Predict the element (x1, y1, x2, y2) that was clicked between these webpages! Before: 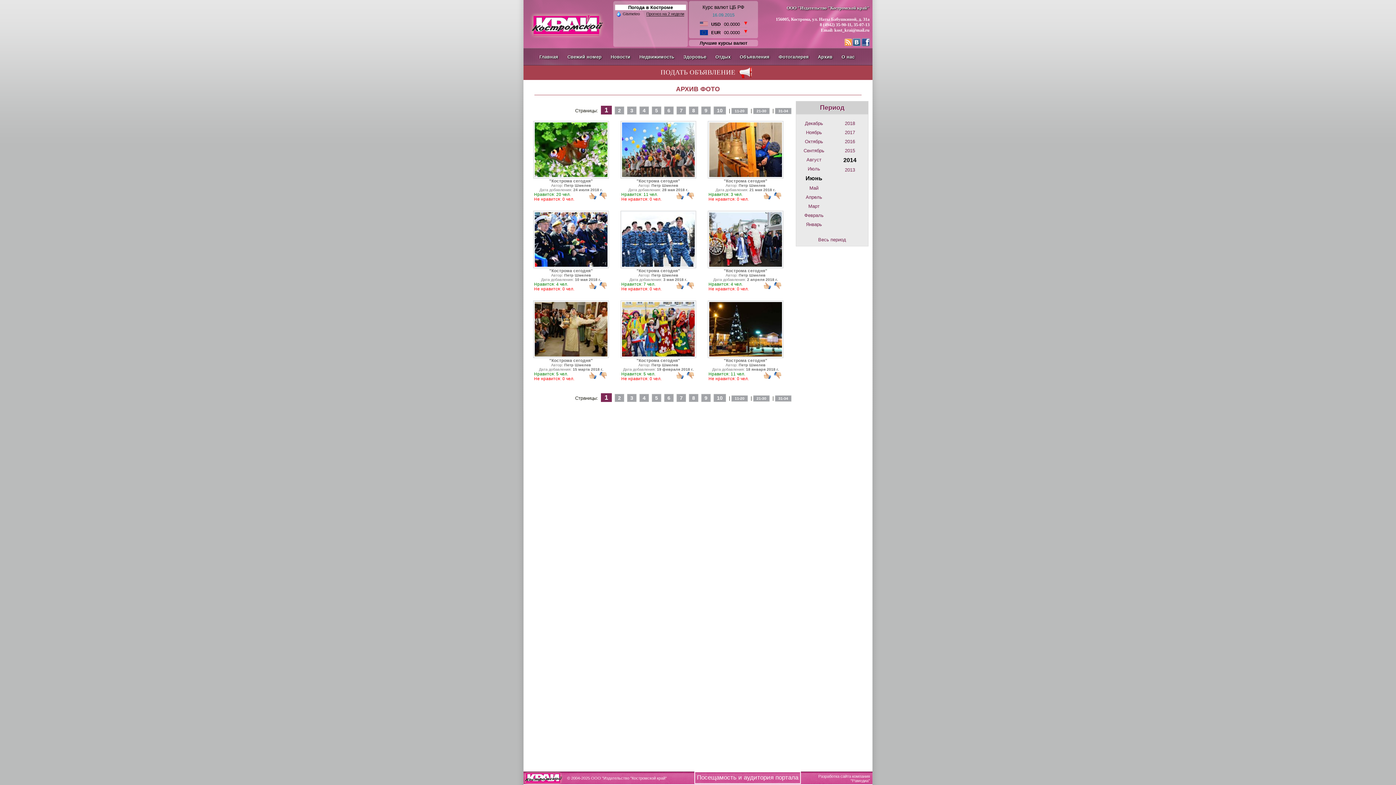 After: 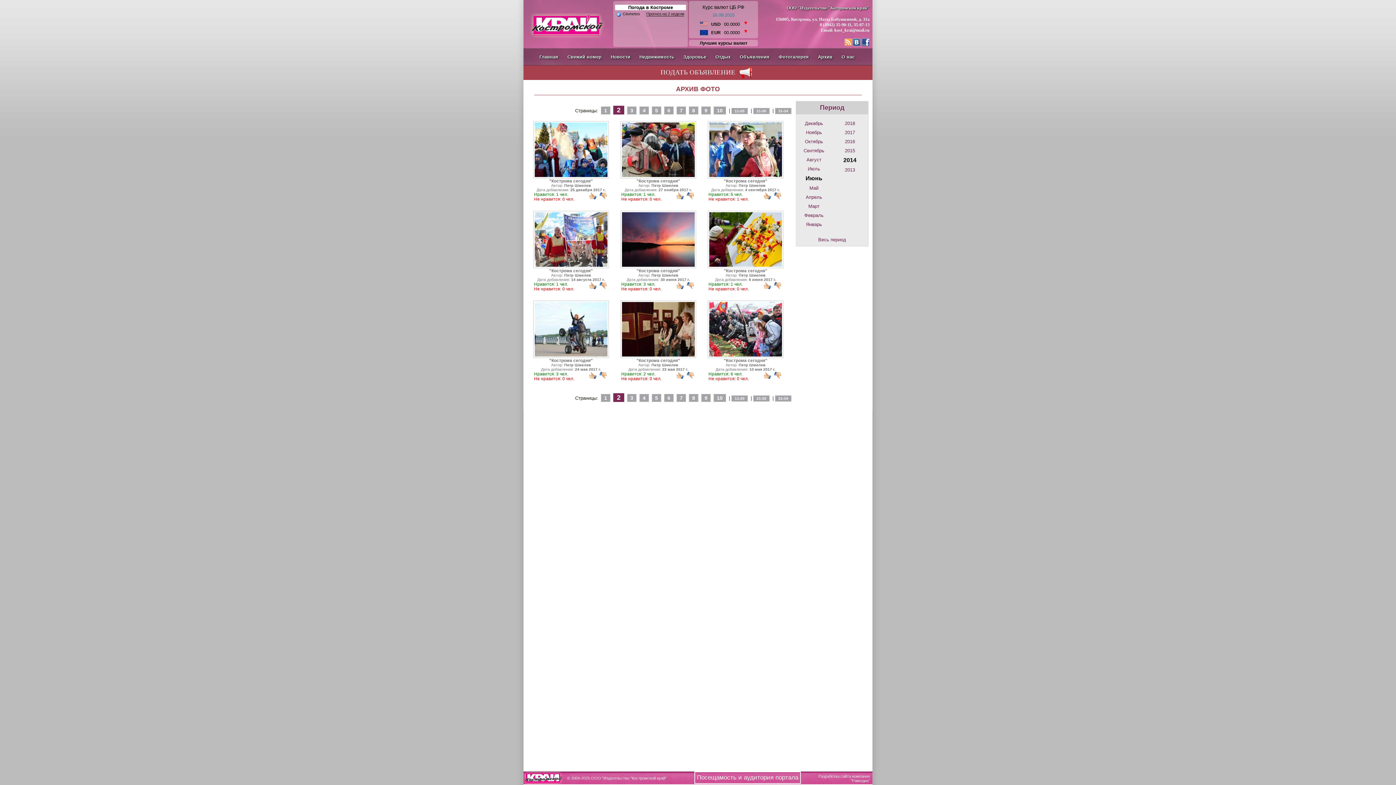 Action: bbox: (614, 106, 624, 114) label: 2